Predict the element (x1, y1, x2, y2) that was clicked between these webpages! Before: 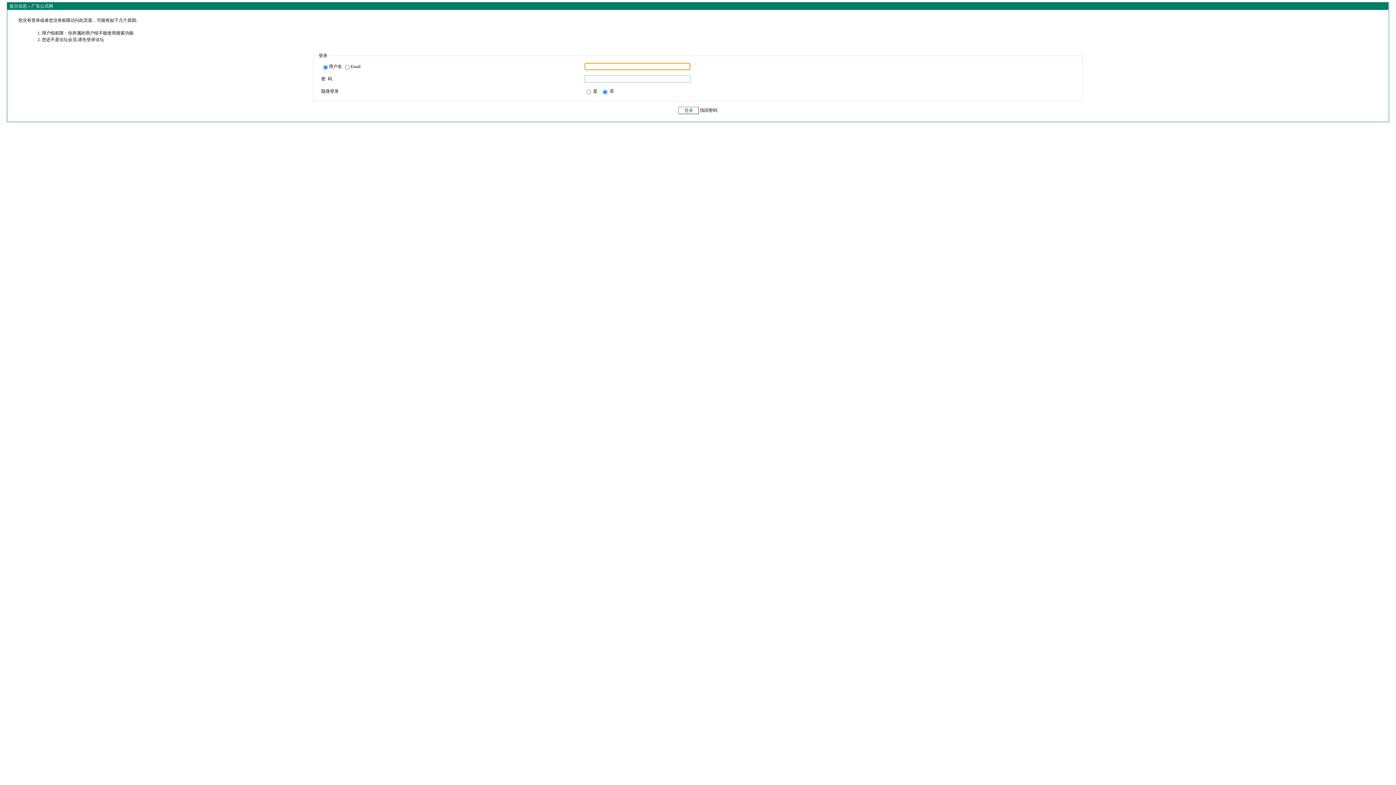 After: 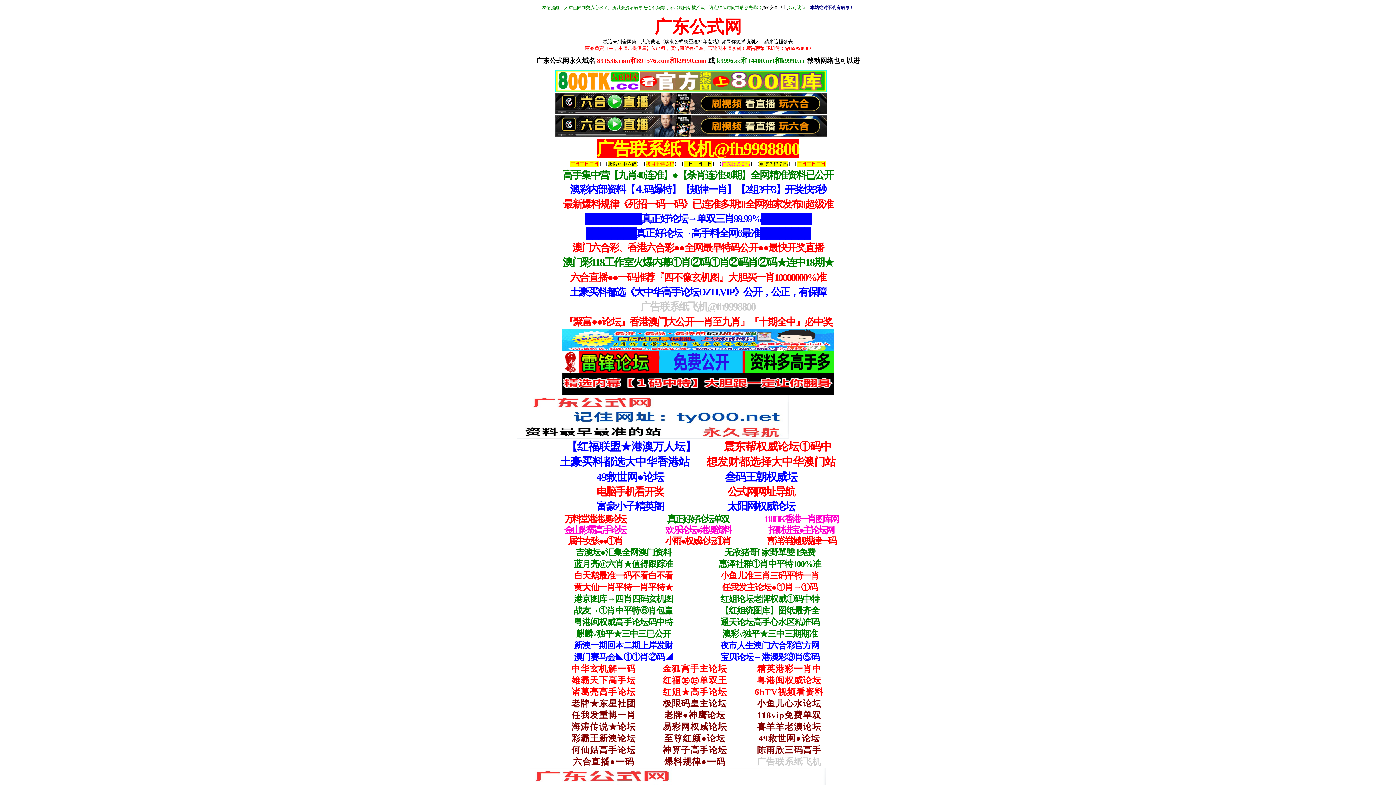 Action: label: 广东公式网 bbox: (31, 3, 53, 8)